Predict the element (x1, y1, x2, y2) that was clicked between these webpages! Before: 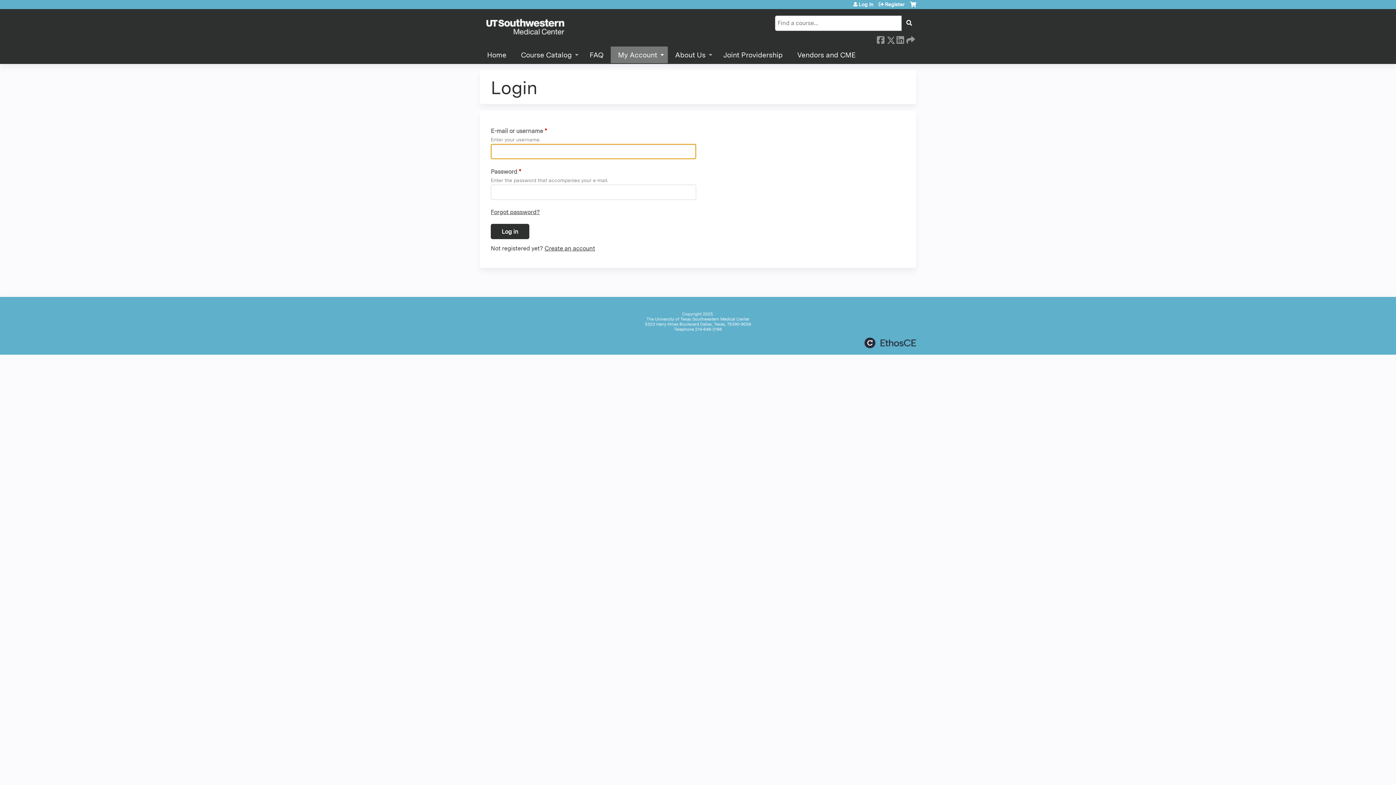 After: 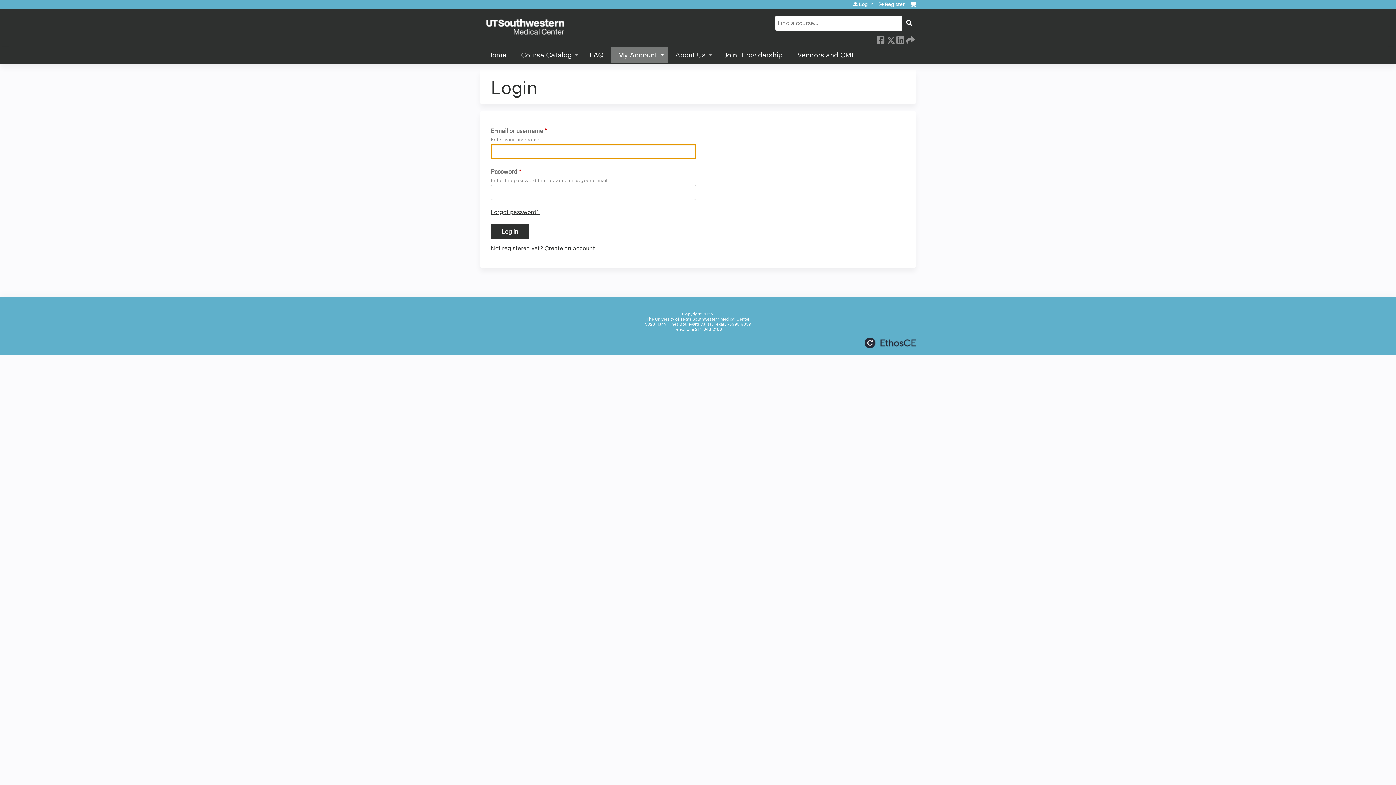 Action: bbox: (853, 1, 873, 6) label: Log in